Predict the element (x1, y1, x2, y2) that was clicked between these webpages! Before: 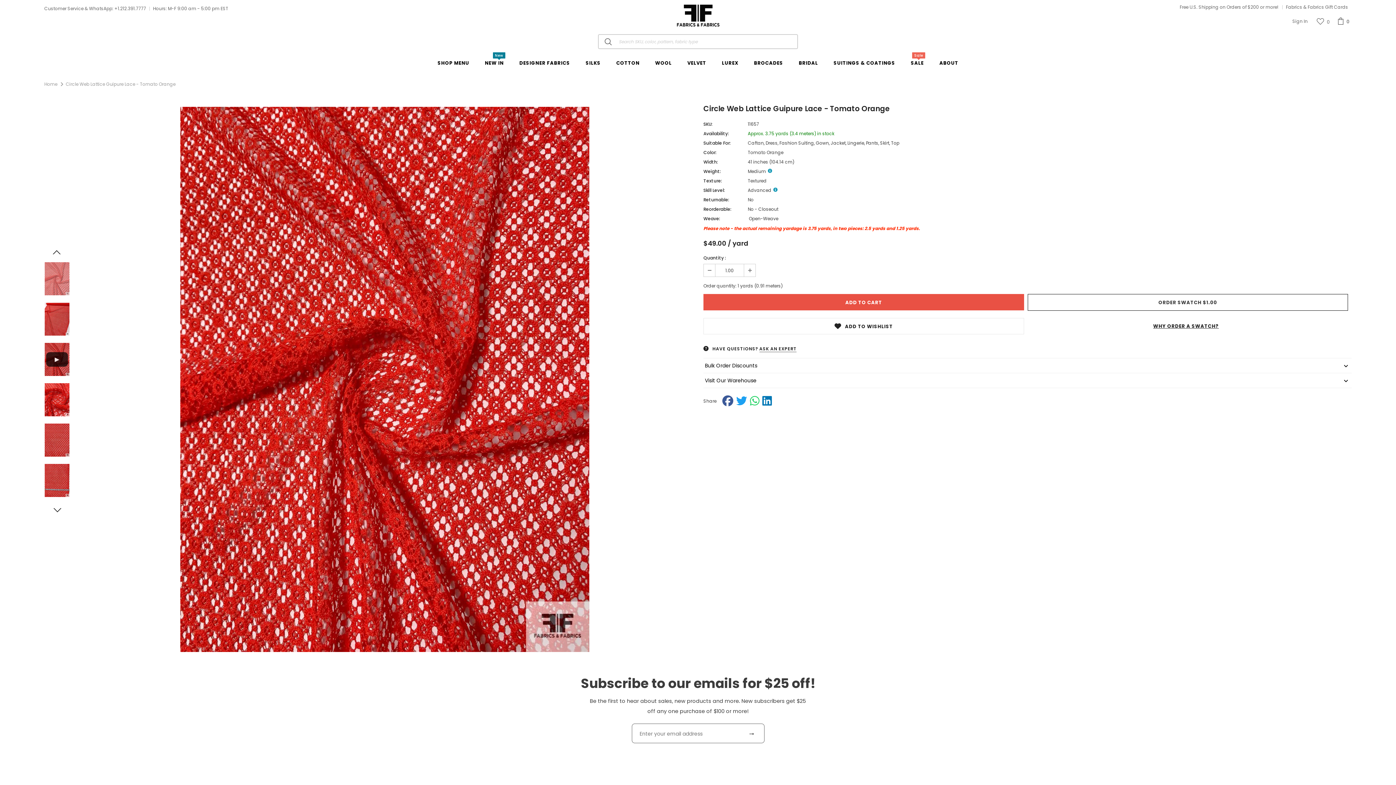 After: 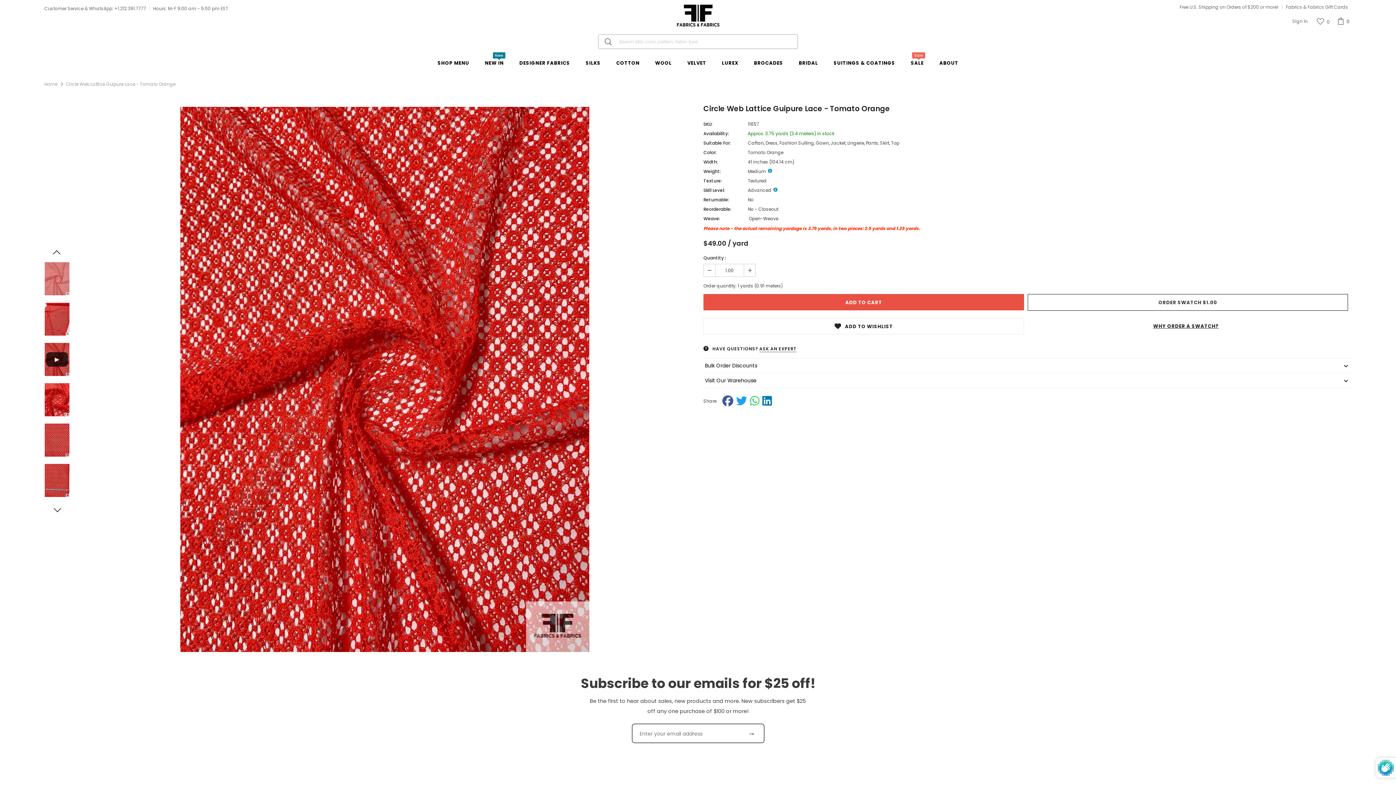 Action: label: → bbox: (742, 730, 760, 737)